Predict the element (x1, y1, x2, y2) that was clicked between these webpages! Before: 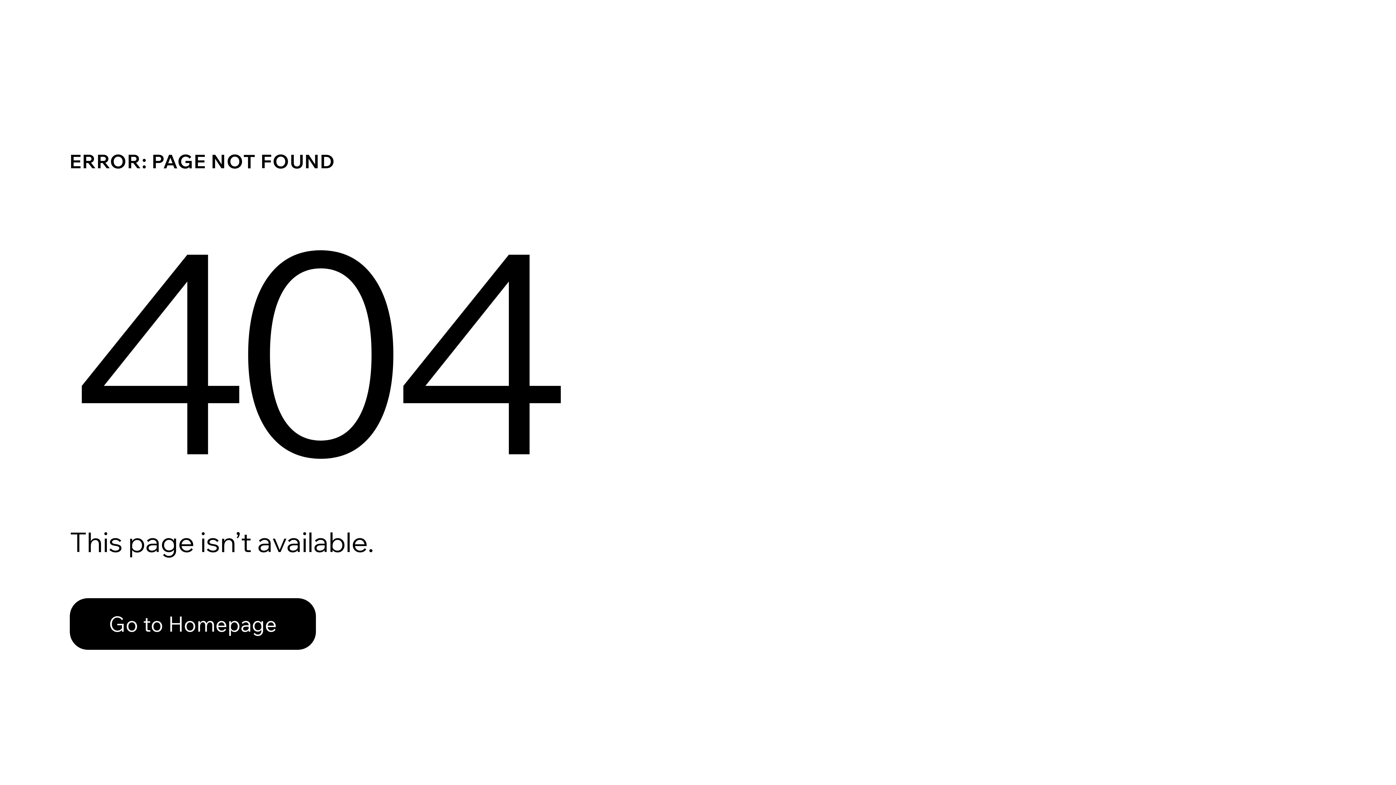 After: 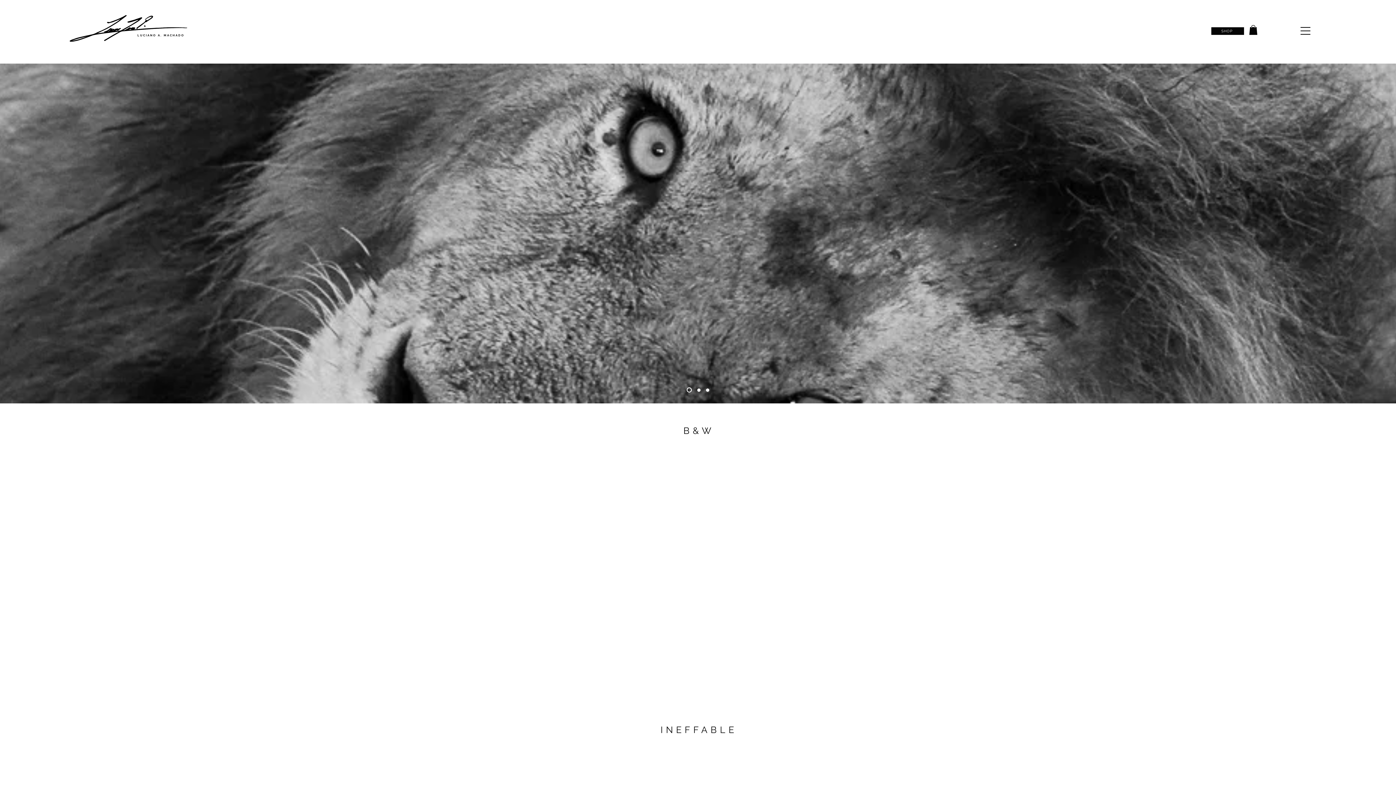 Action: bbox: (69, 598, 316, 650) label: Go to Homepage